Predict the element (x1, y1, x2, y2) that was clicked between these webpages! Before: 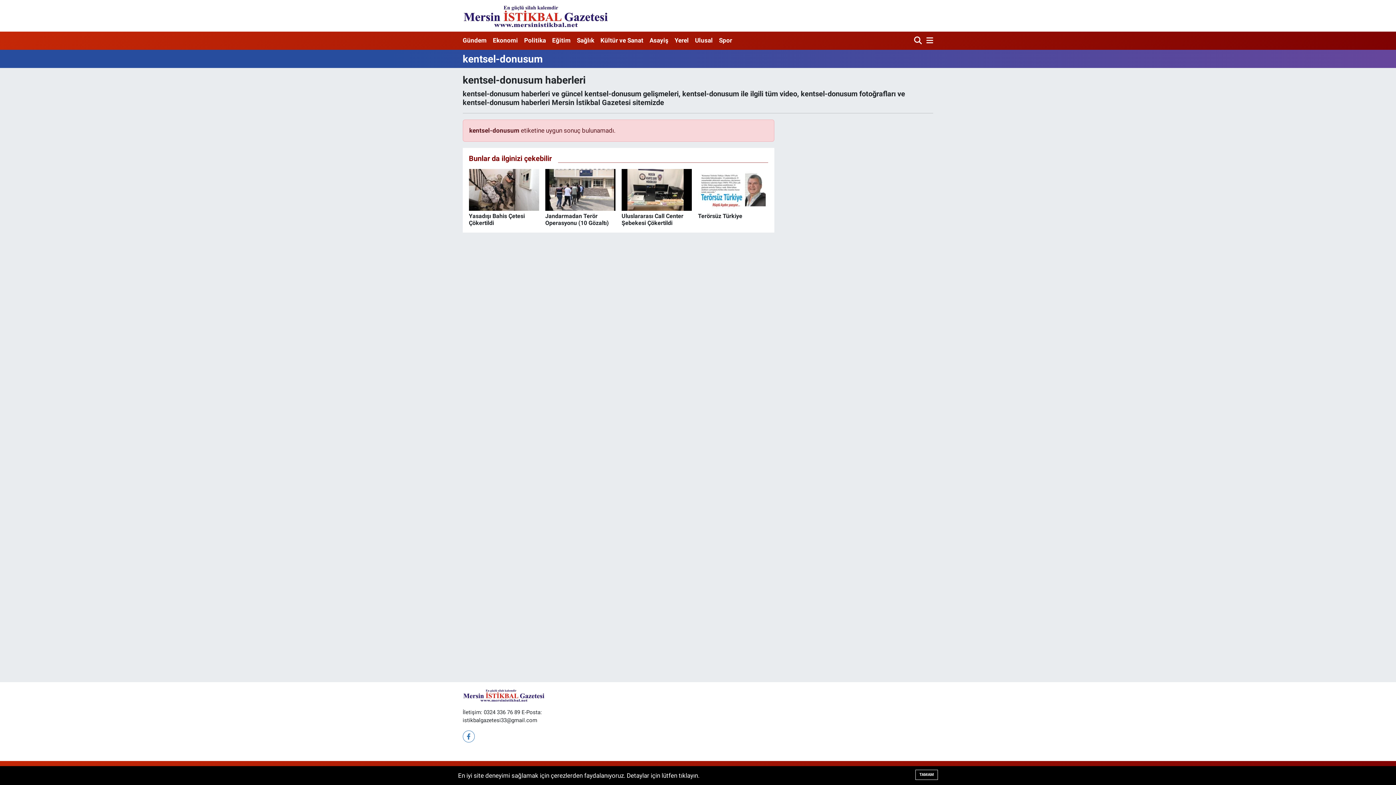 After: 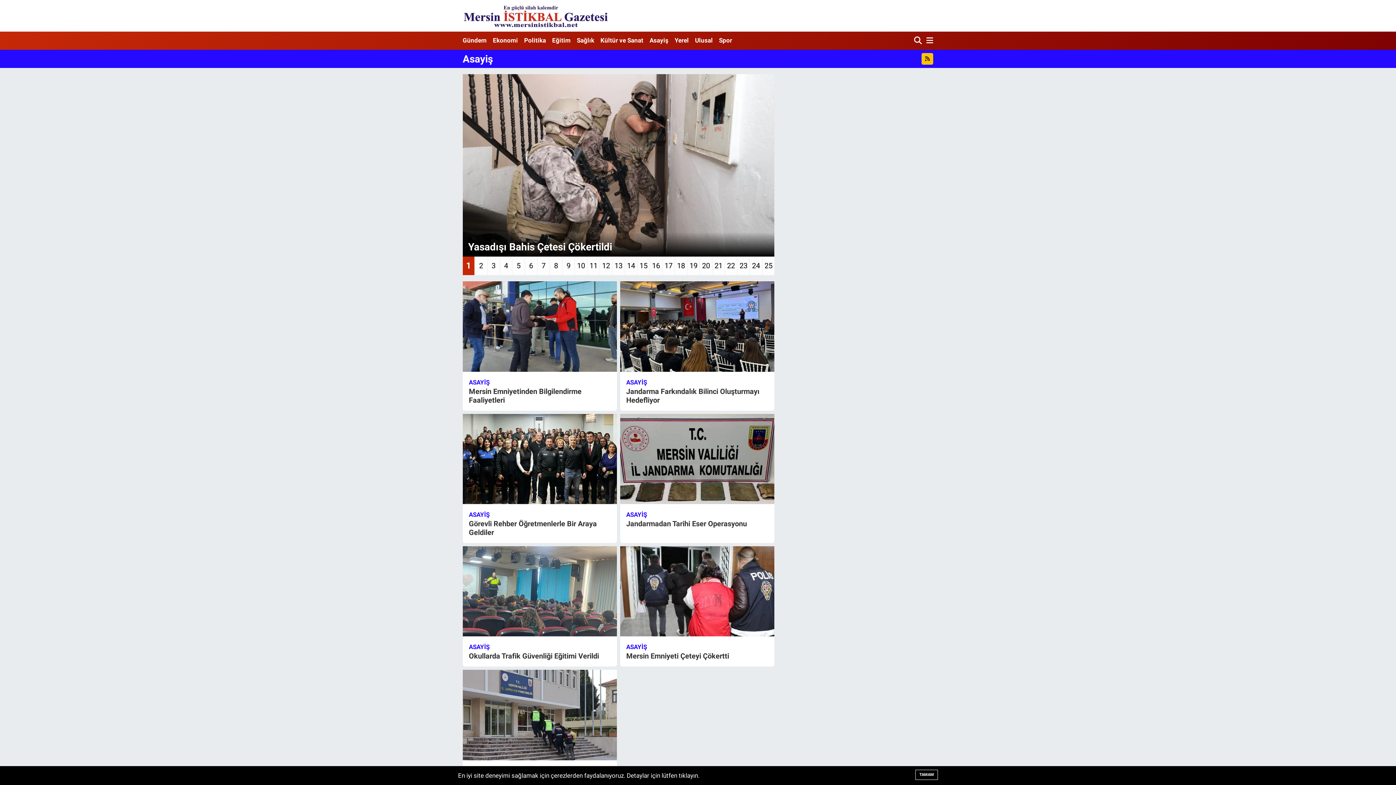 Action: bbox: (646, 33, 671, 48) label: Asayiş